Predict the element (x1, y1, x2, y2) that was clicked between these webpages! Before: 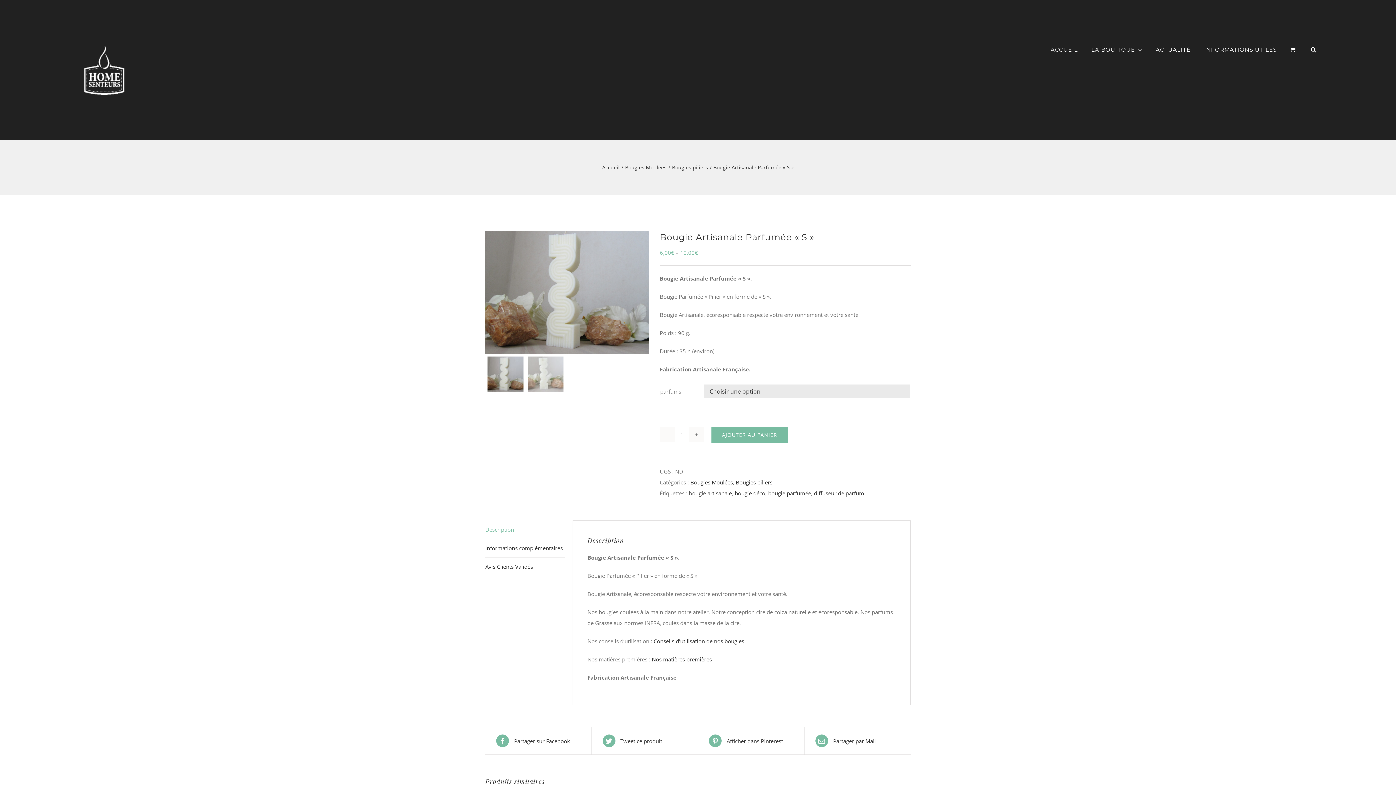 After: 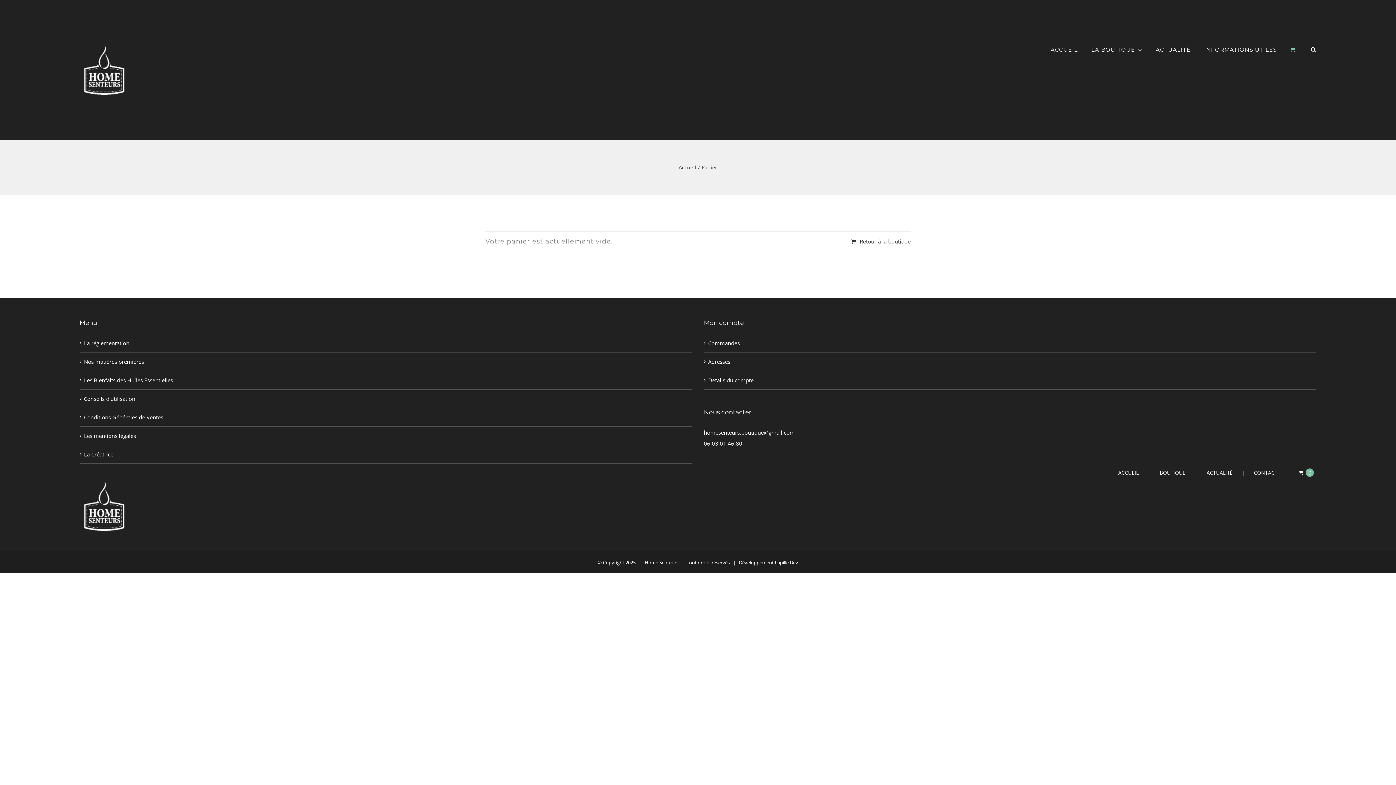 Action: bbox: (1290, 34, 1297, 64)